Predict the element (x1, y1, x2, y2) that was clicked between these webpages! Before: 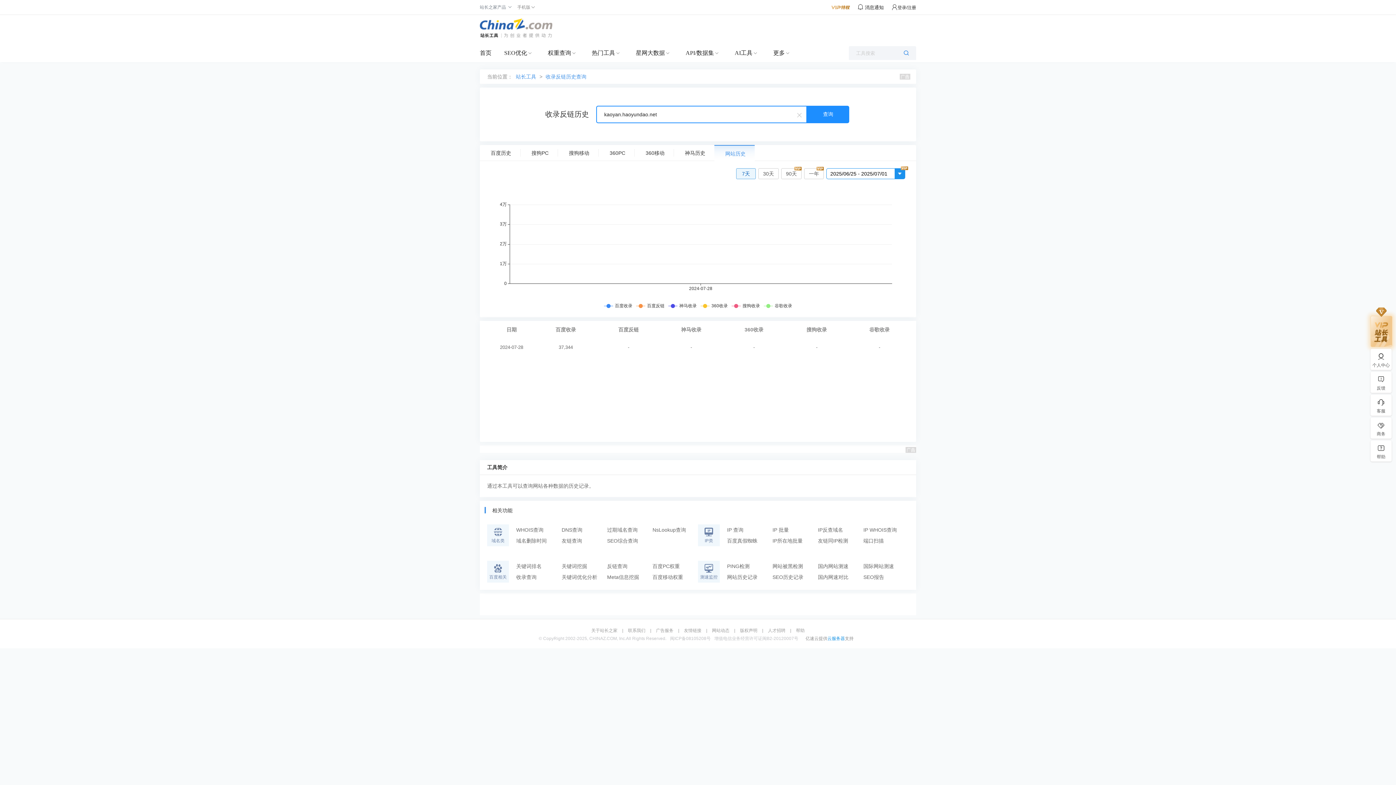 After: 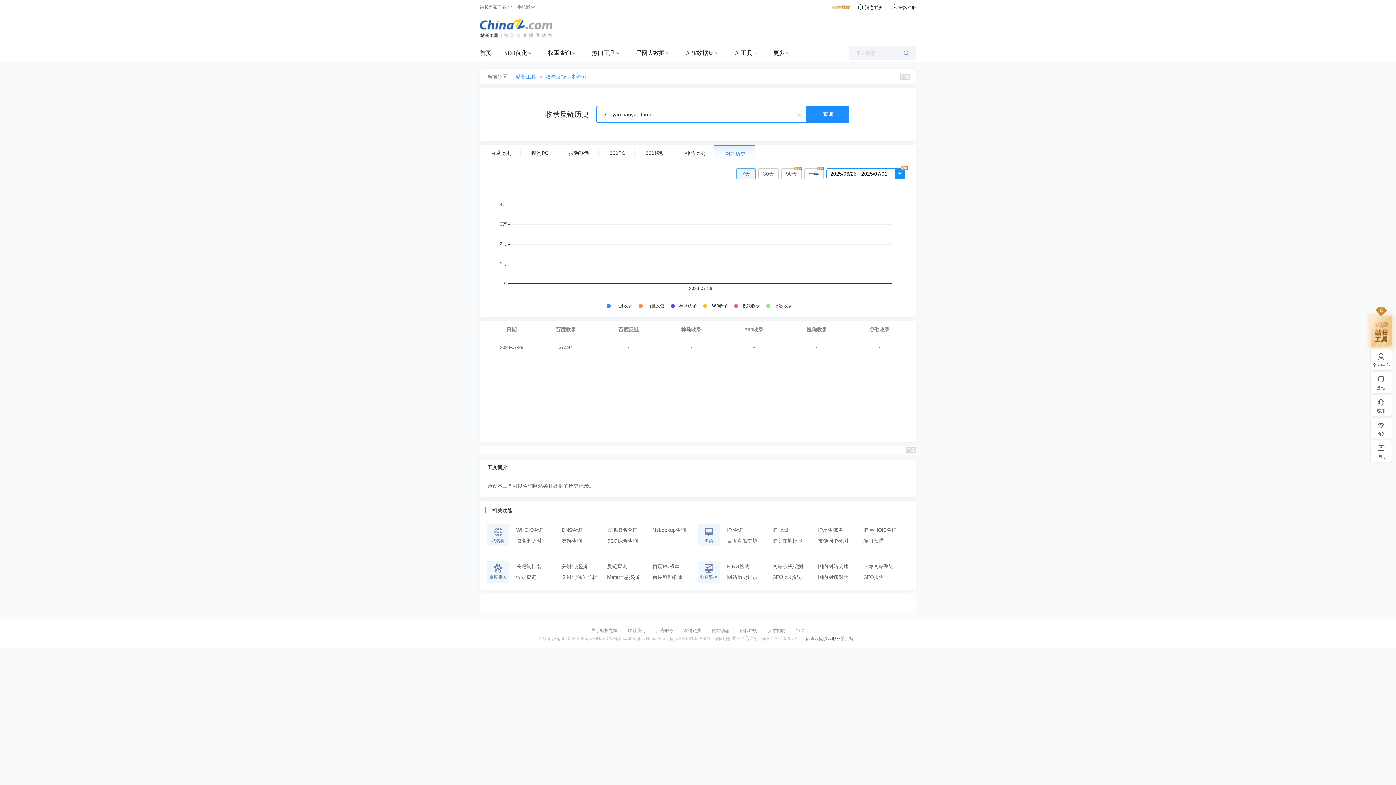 Action: bbox: (827, 636, 845, 641) label: 云服务器